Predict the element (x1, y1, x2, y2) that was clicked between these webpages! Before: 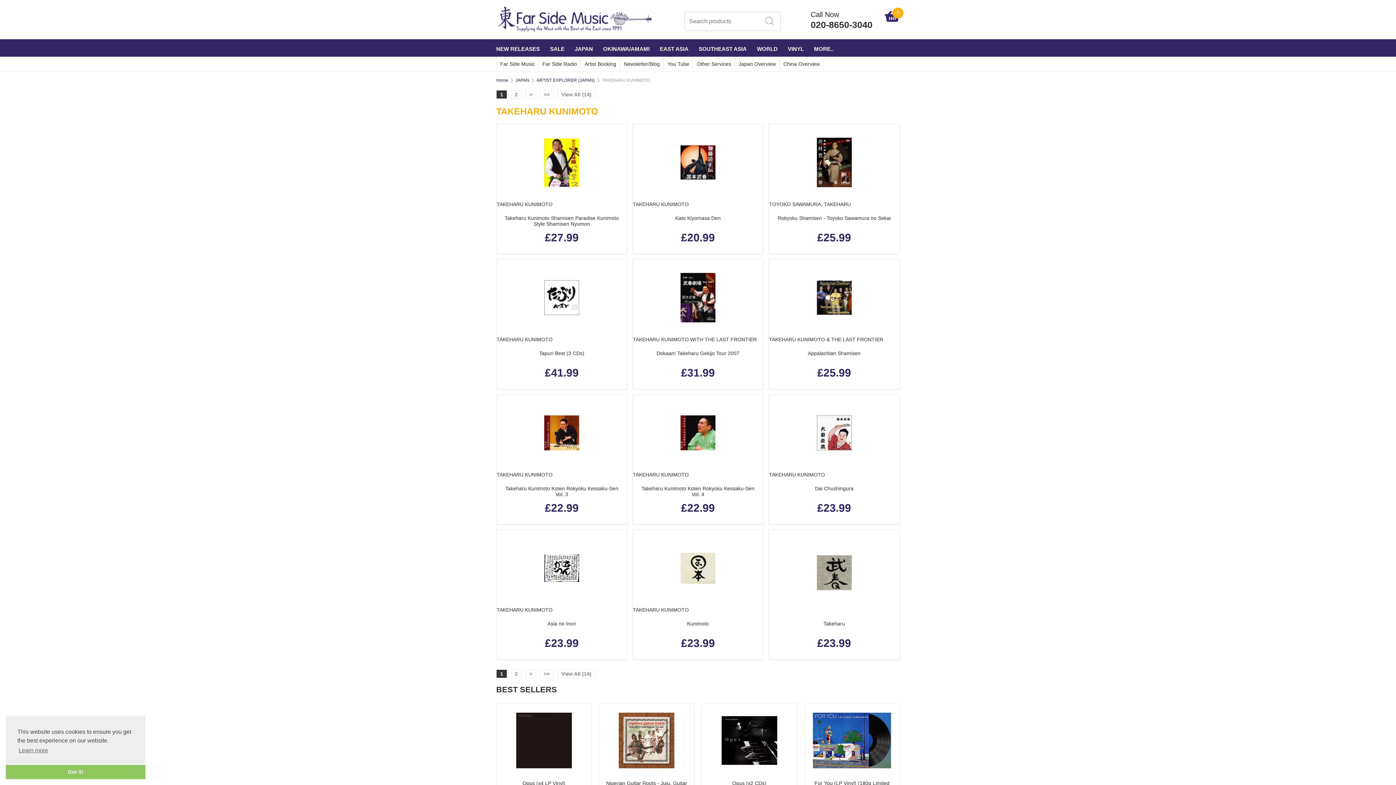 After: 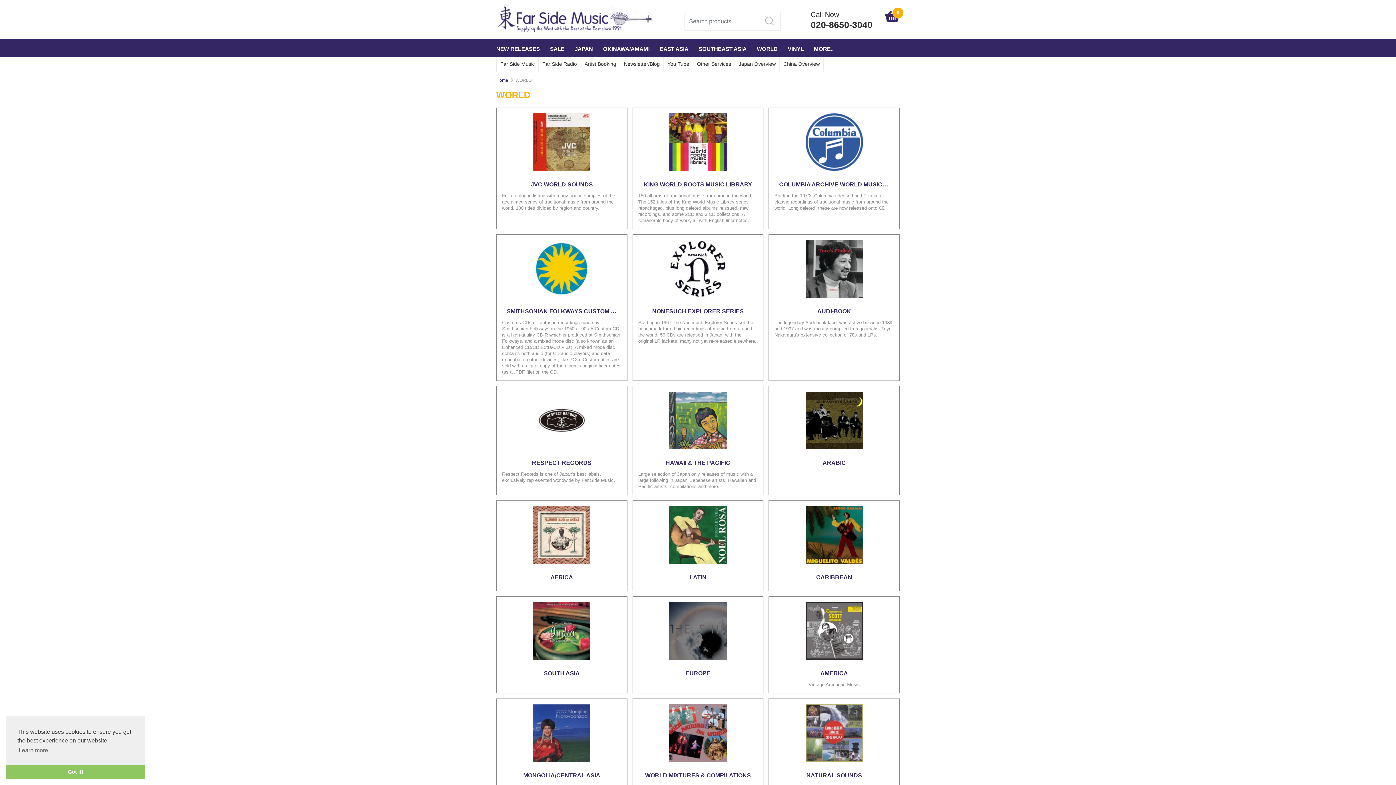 Action: label: WORLD bbox: (752, 39, 782, 56)